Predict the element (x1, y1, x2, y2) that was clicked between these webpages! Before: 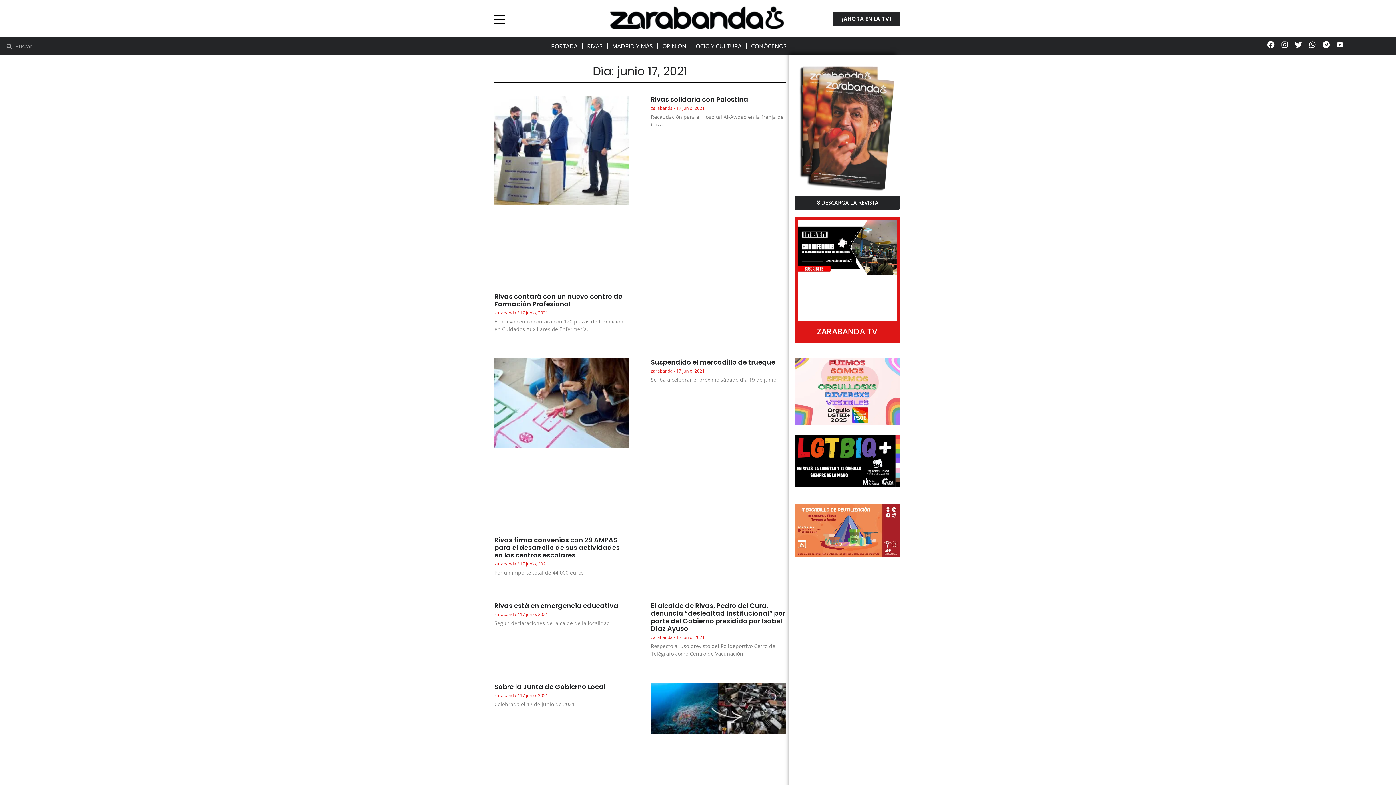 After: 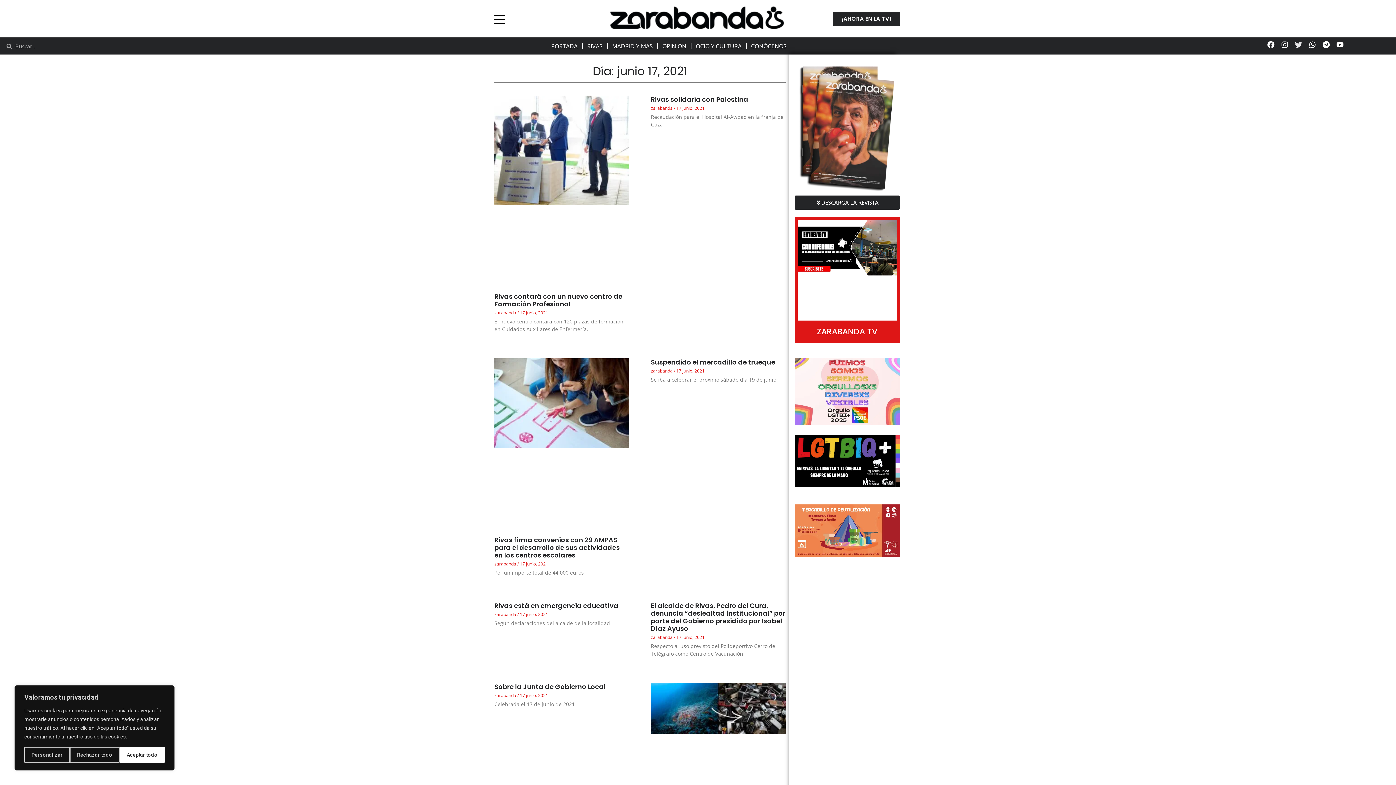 Action: label: Twitter bbox: (1295, 41, 1302, 48)